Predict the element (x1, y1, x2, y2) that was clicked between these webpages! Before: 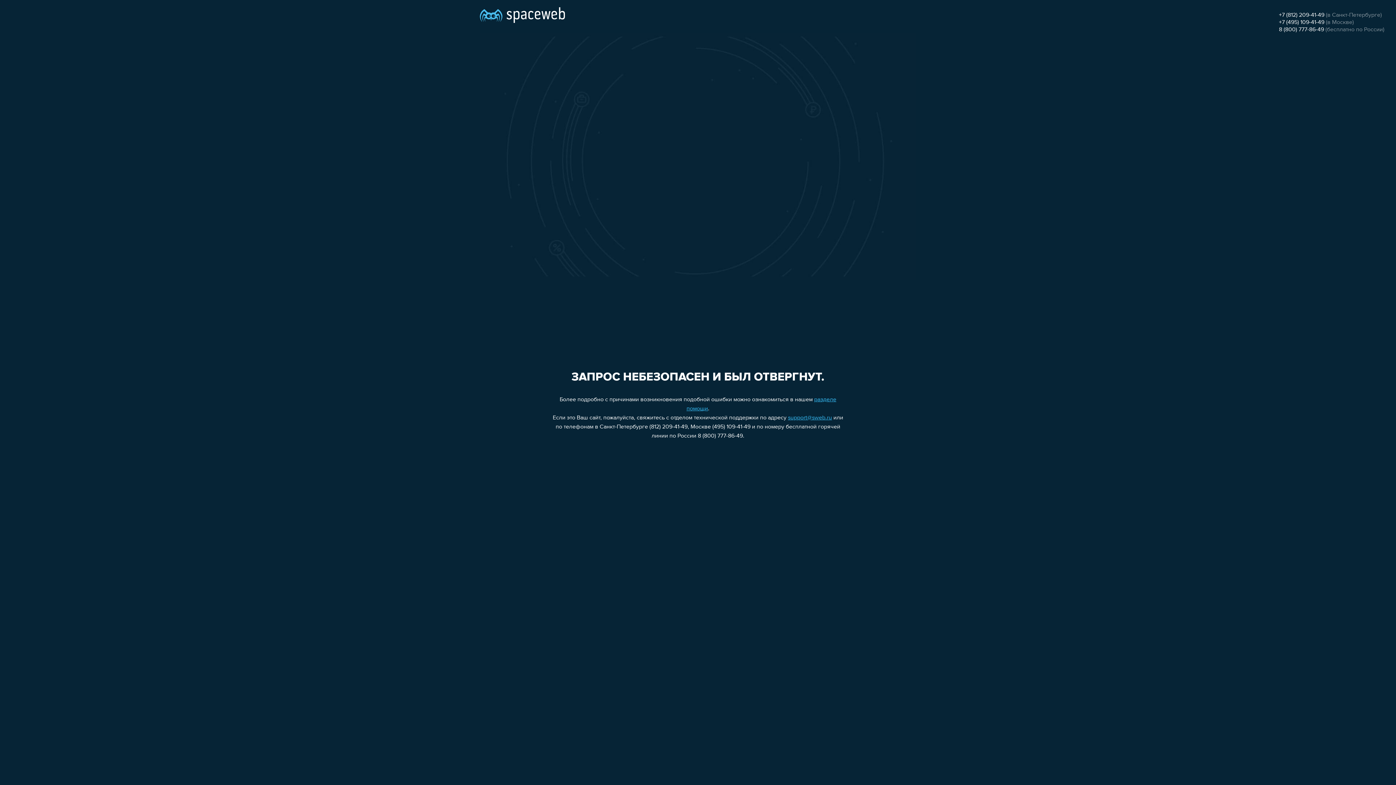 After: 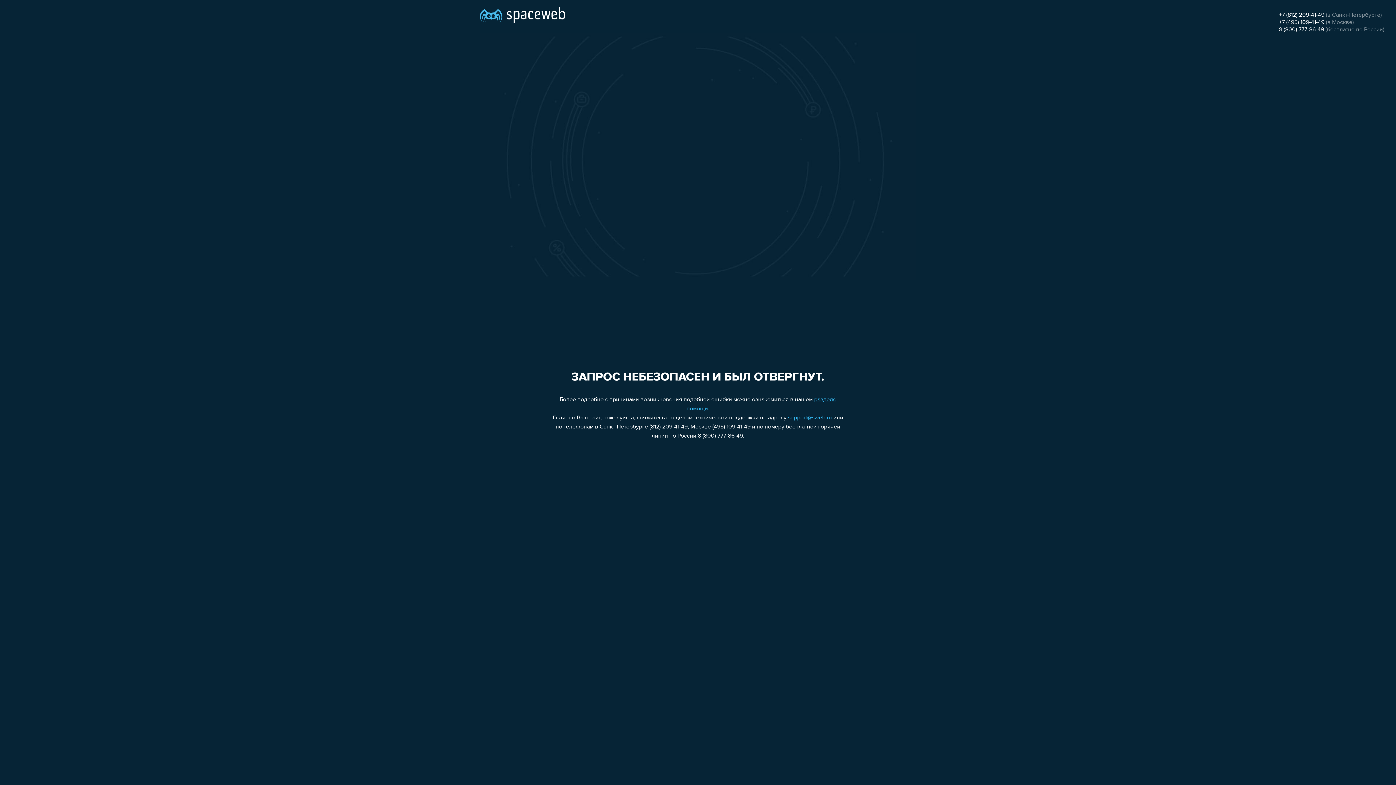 Action: label: +7 (495) 109-41-49 bbox: (1279, 19, 1324, 25)